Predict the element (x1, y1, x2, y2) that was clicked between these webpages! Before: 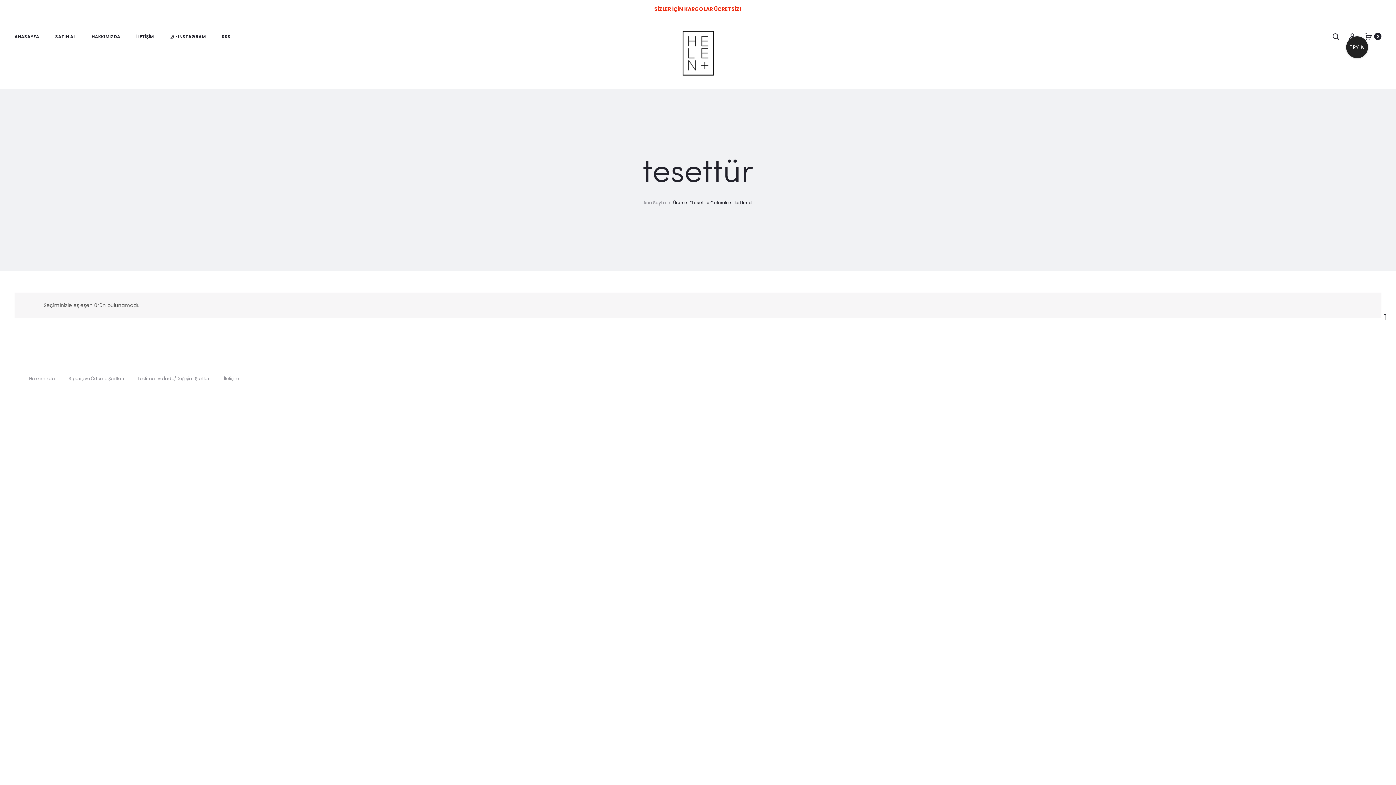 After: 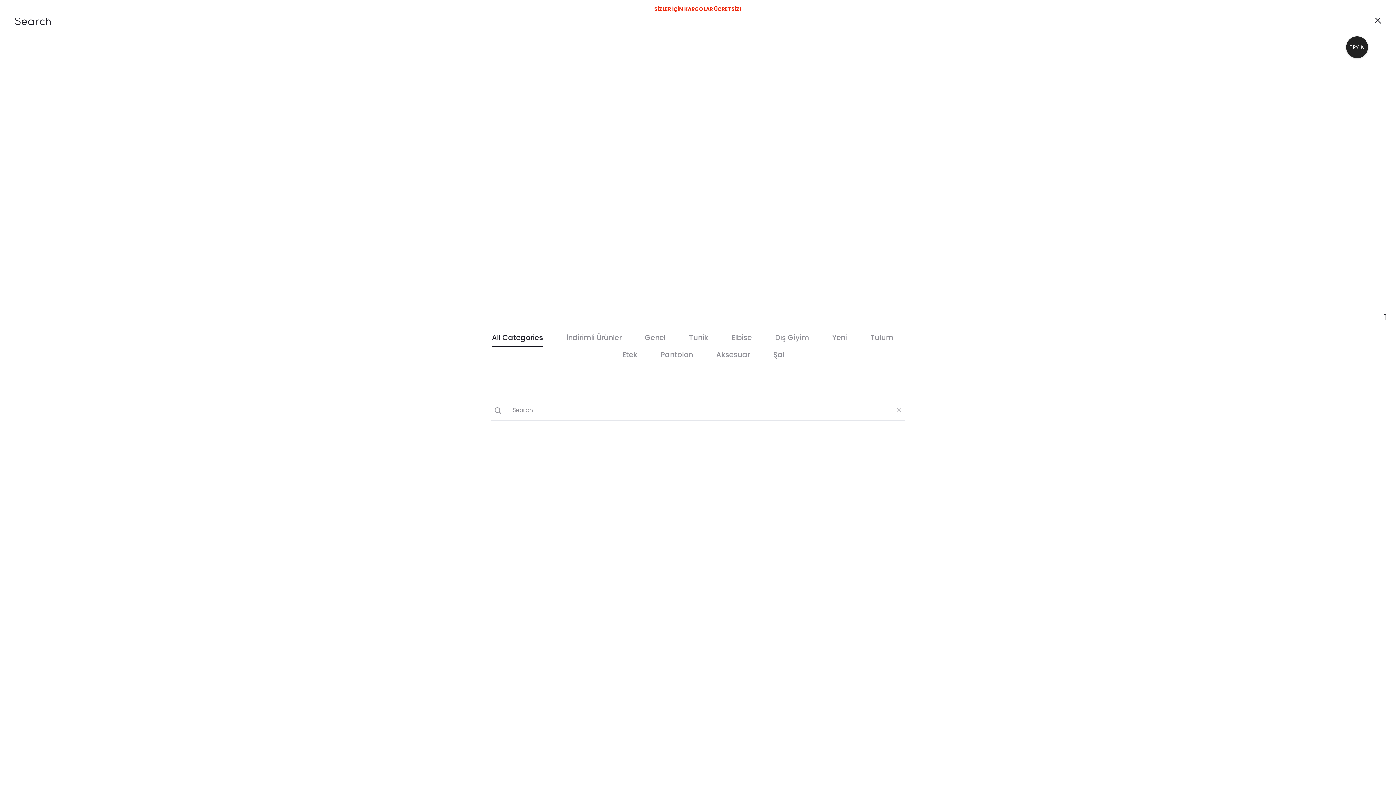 Action: bbox: (1332, 32, 1339, 40)